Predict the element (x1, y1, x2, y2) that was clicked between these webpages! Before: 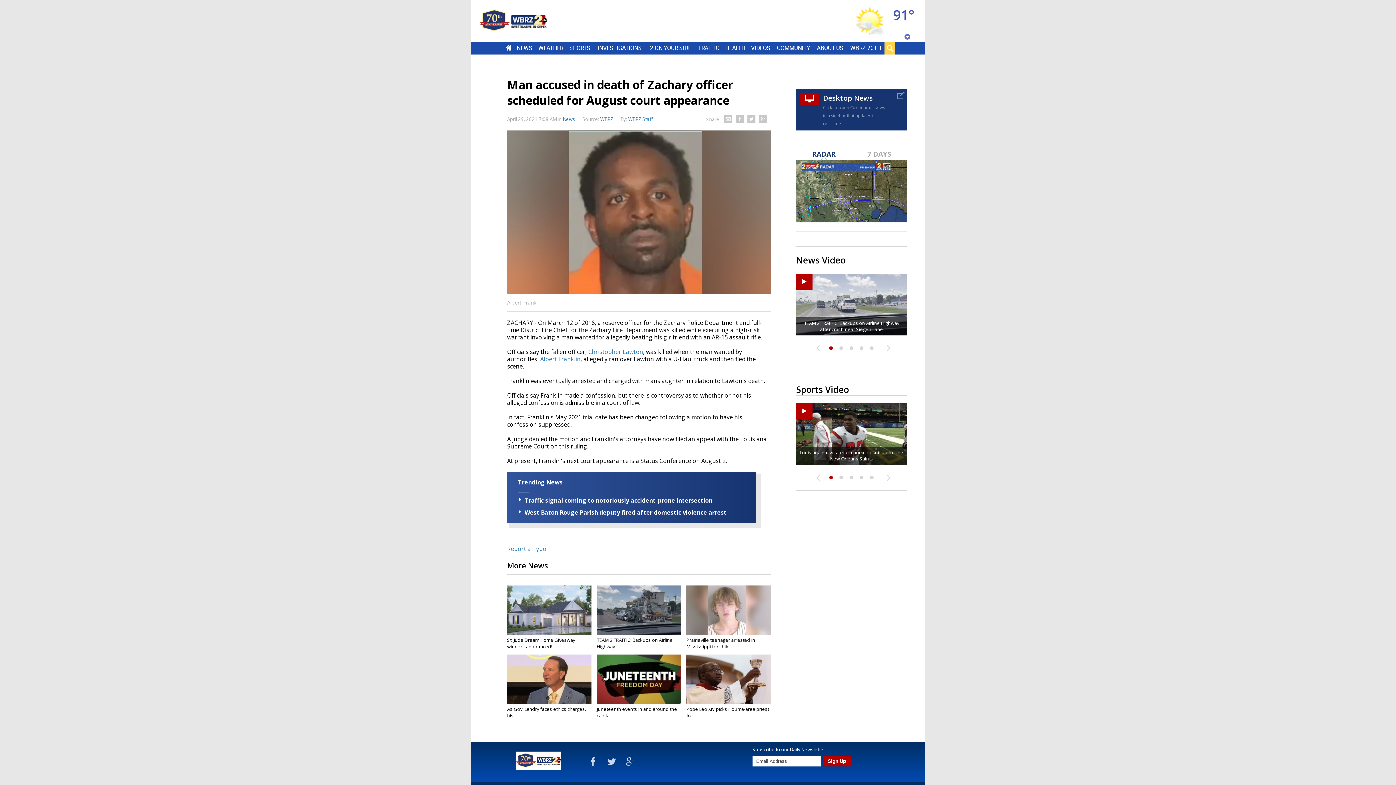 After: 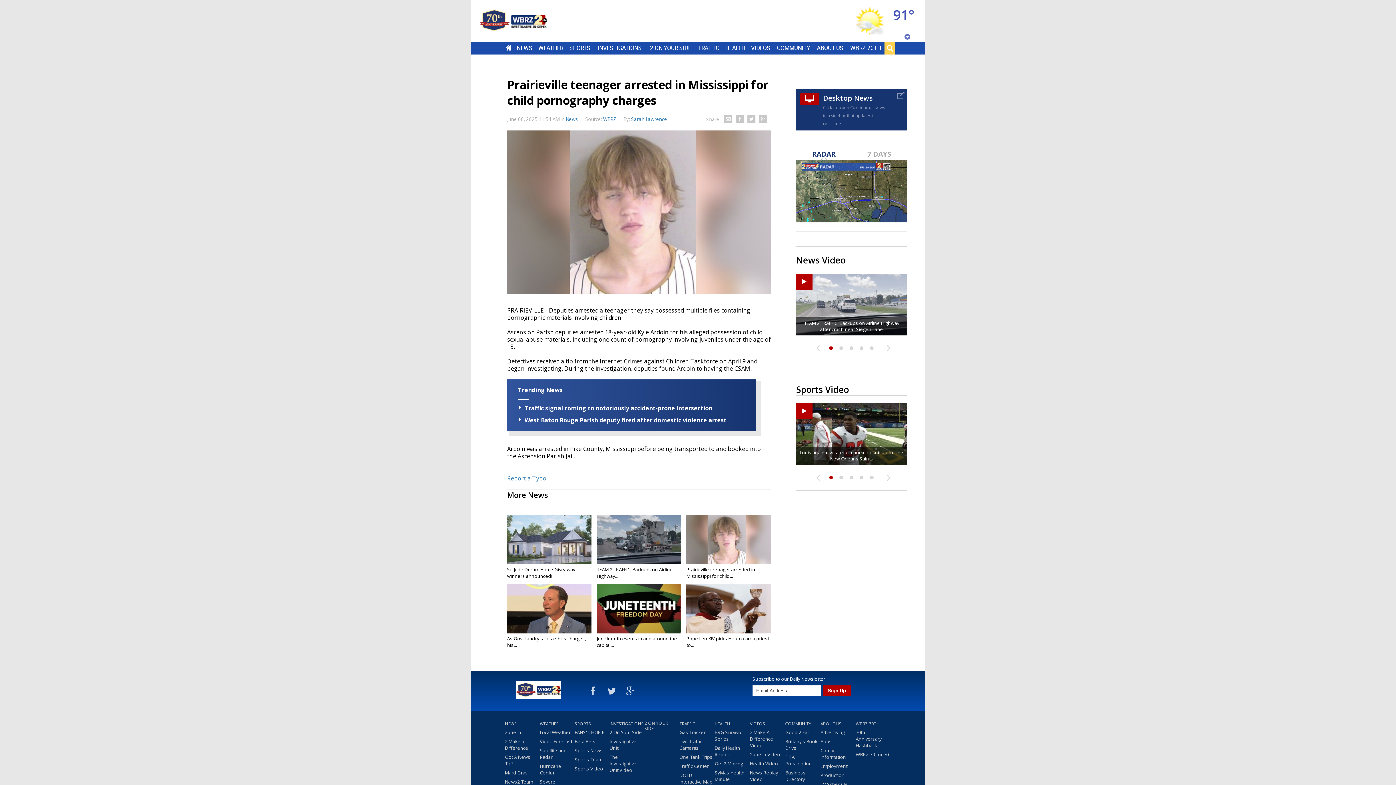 Action: label: Prairieville teenager arrested in Mississippi for child... bbox: (686, 637, 755, 650)